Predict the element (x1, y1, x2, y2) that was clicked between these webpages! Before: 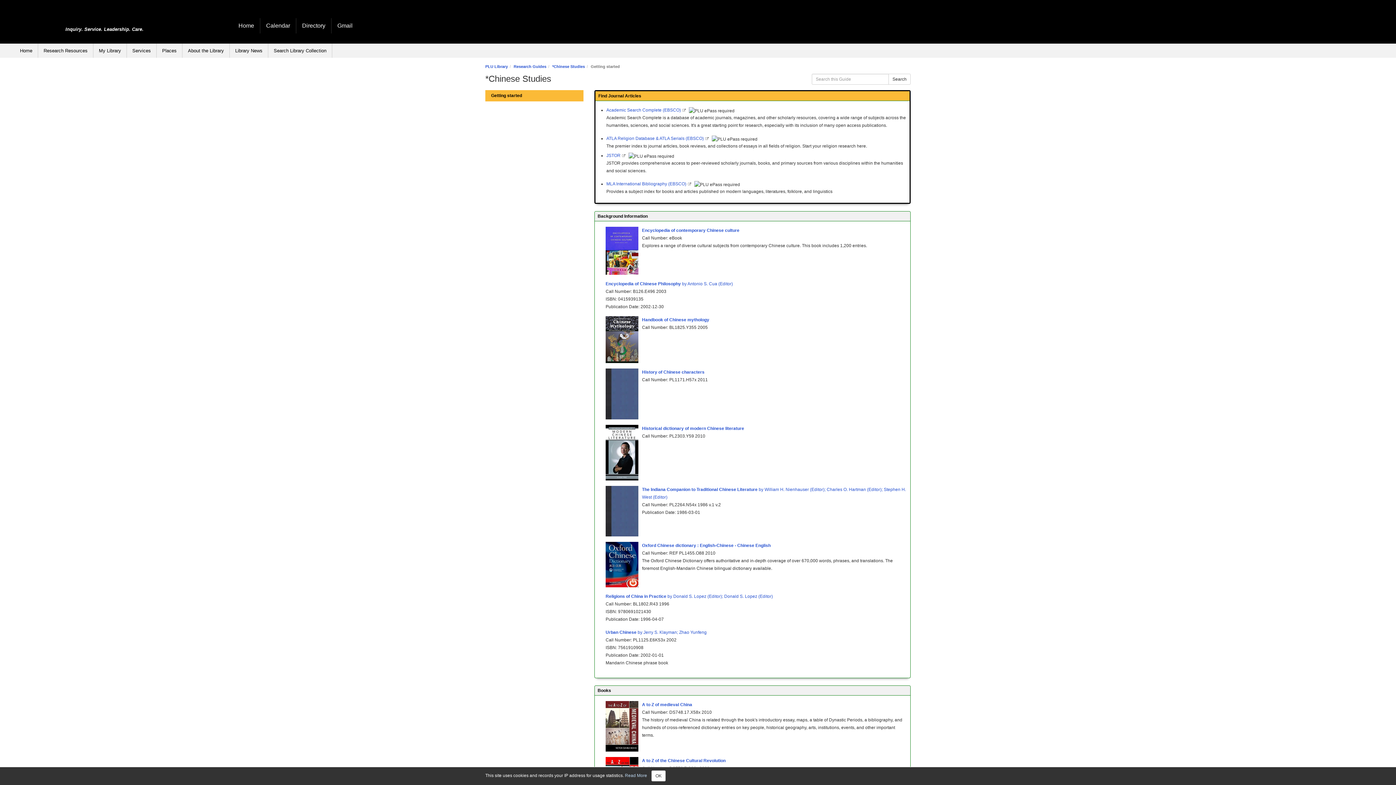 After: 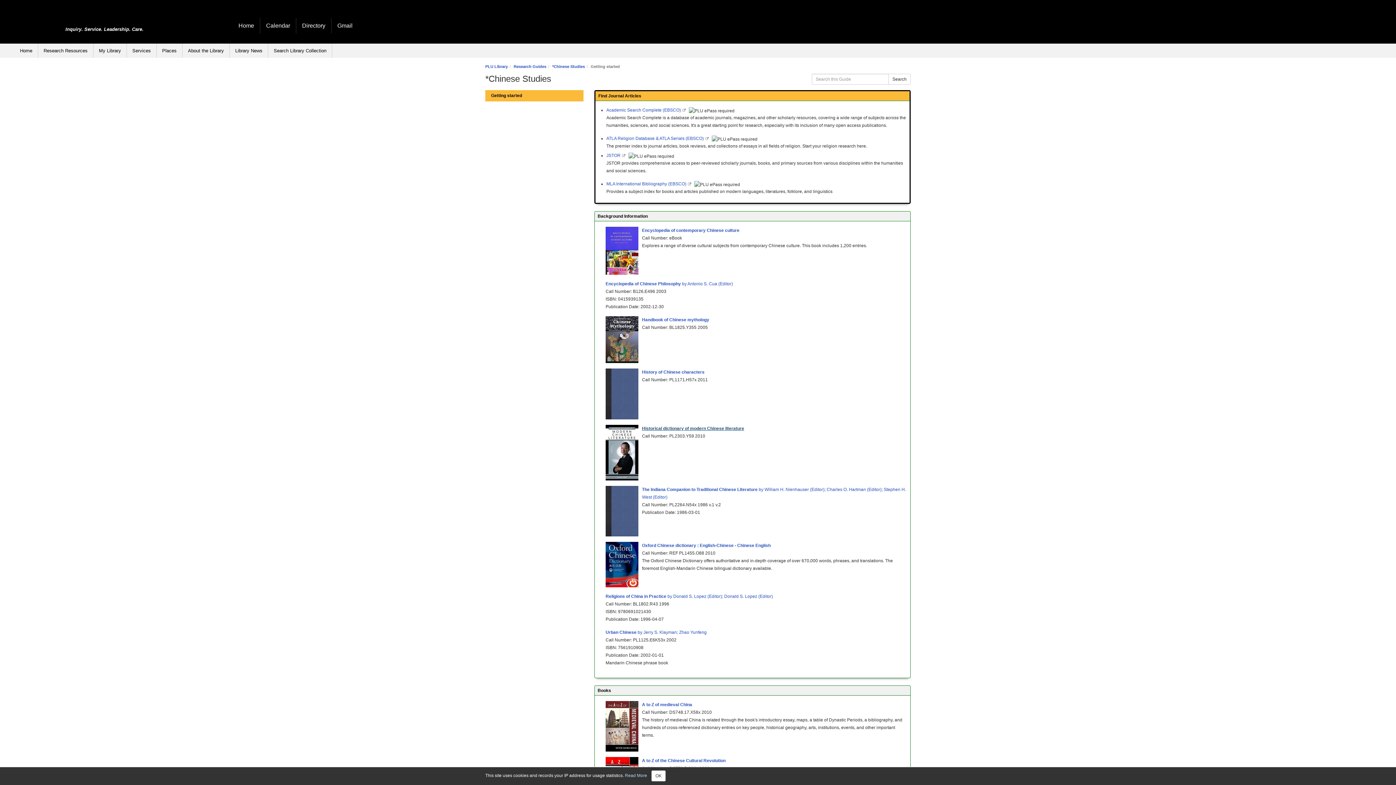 Action: bbox: (642, 426, 744, 431) label: Historical dictionary of modern Chinese literature